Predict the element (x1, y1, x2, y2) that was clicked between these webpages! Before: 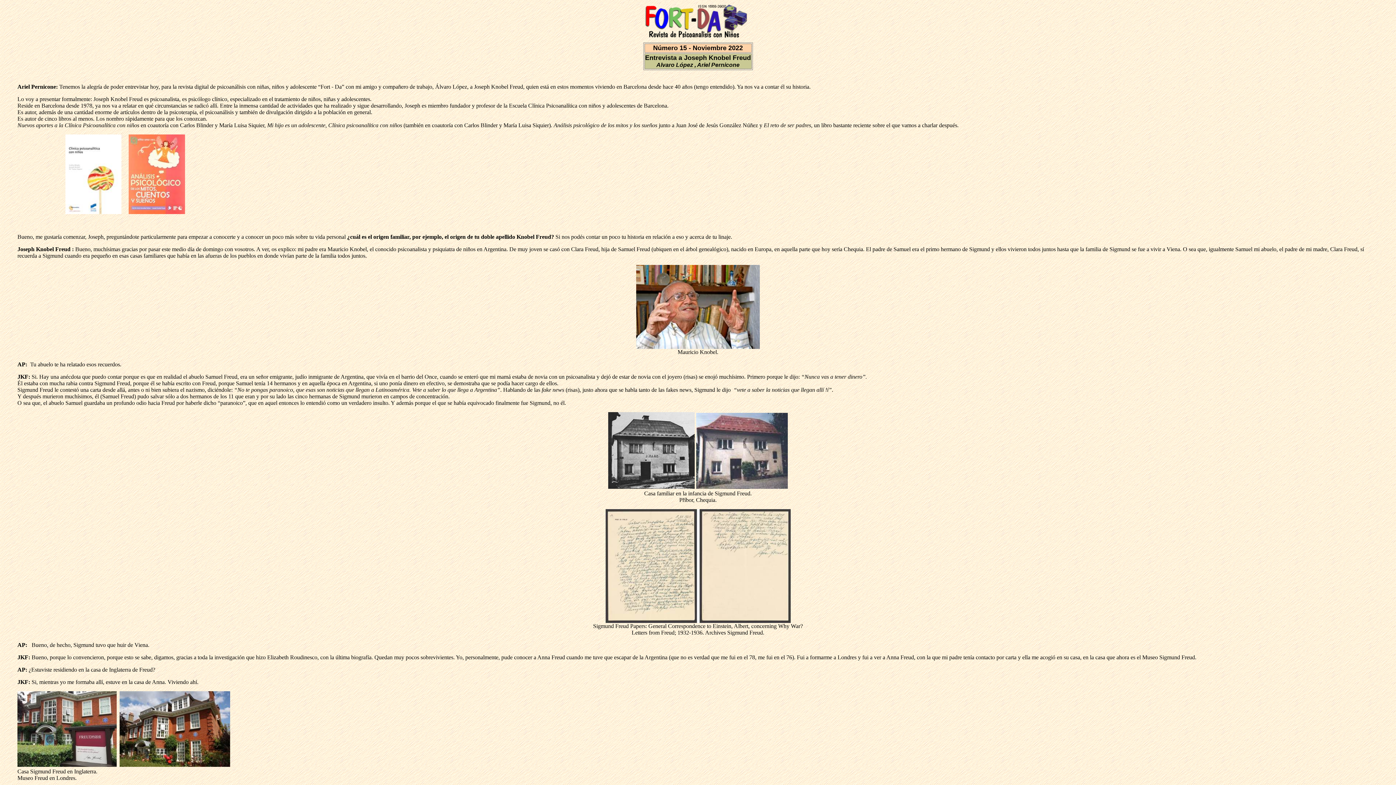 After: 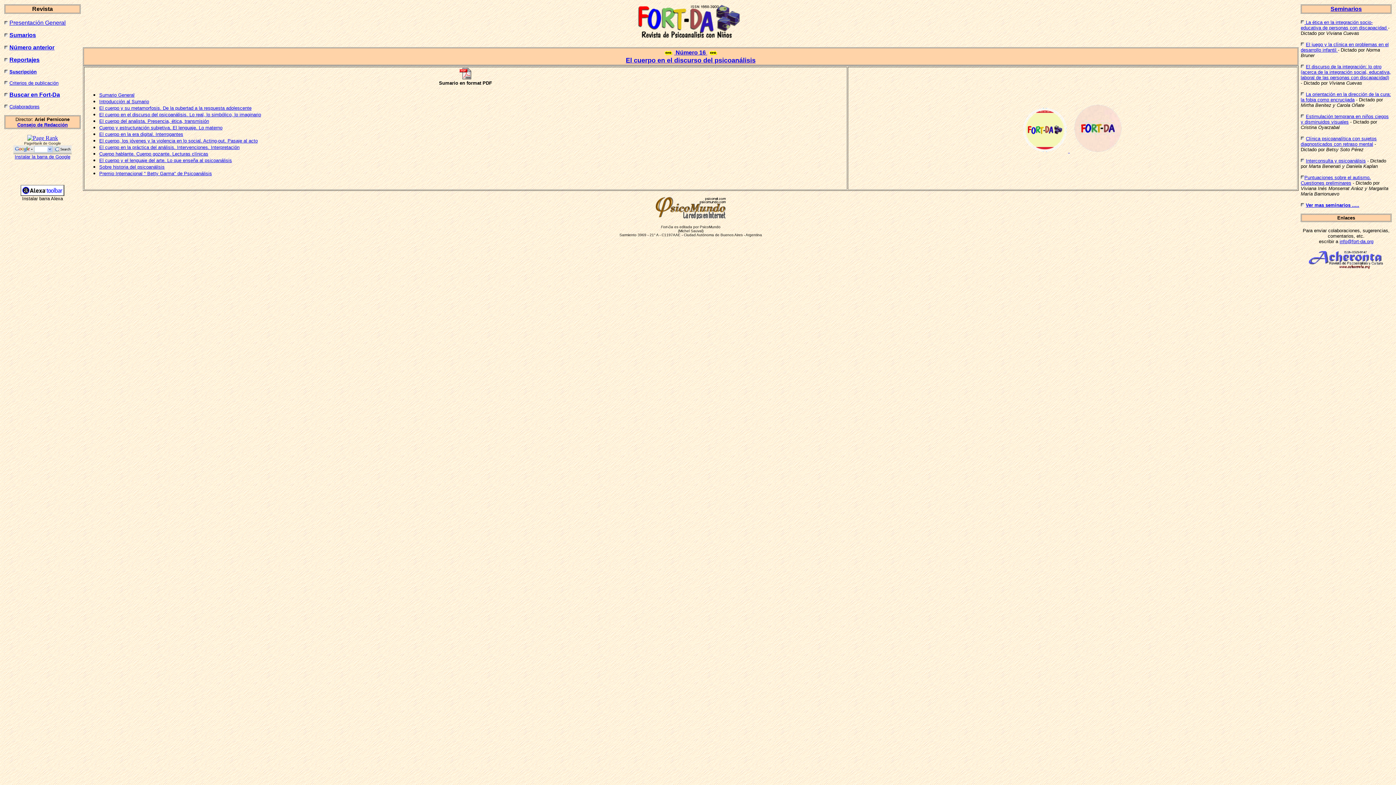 Action: bbox: (643, 36, 752, 42)